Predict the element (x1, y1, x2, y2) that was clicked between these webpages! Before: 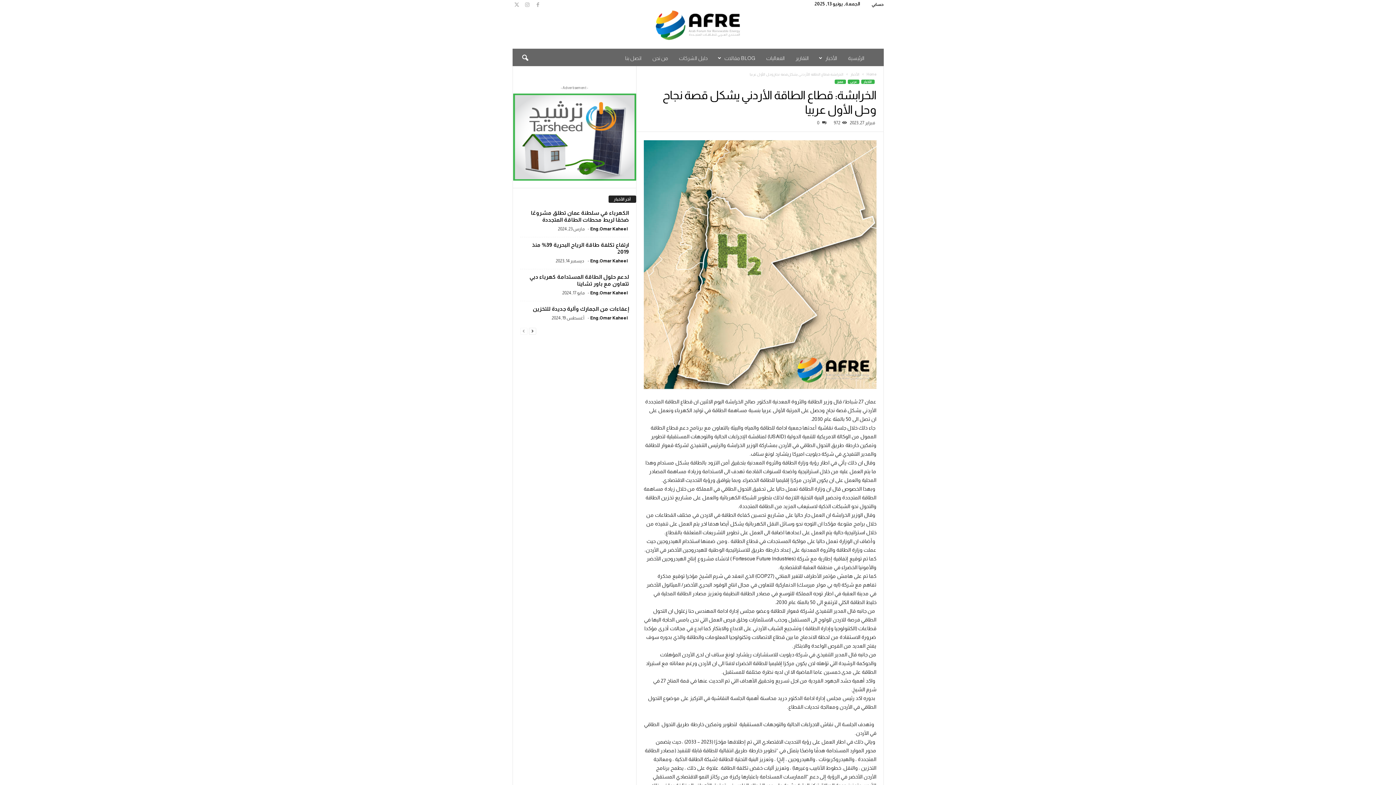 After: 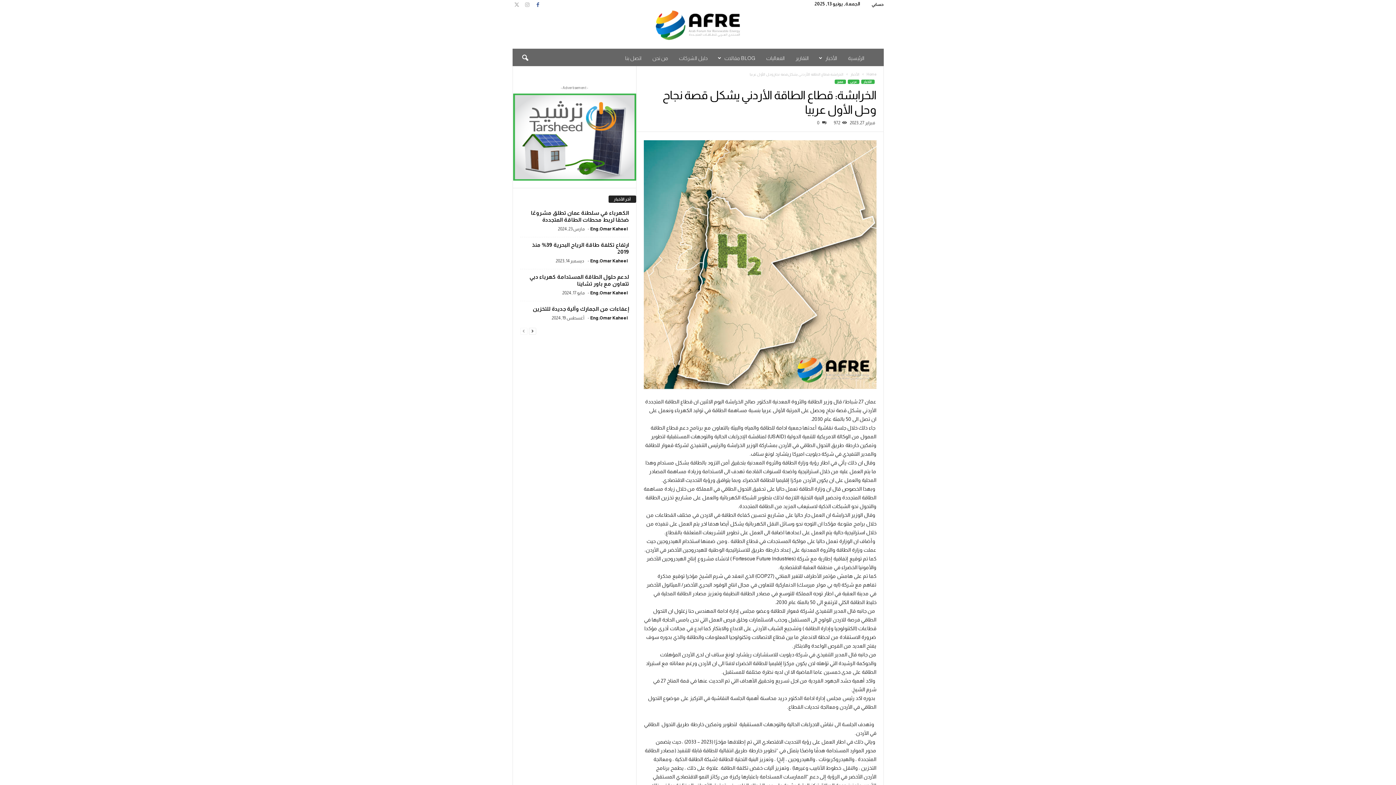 Action: bbox: (533, 0, 542, 10)